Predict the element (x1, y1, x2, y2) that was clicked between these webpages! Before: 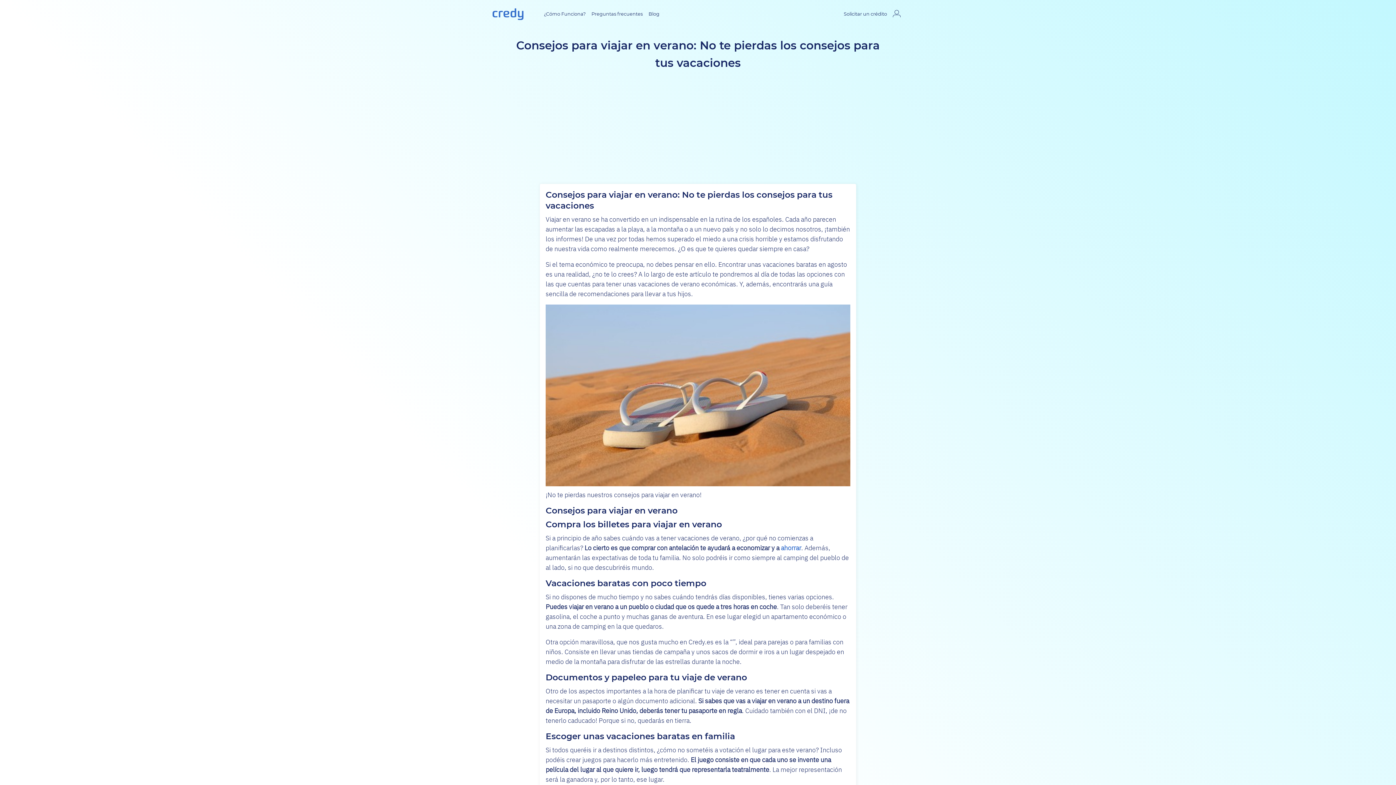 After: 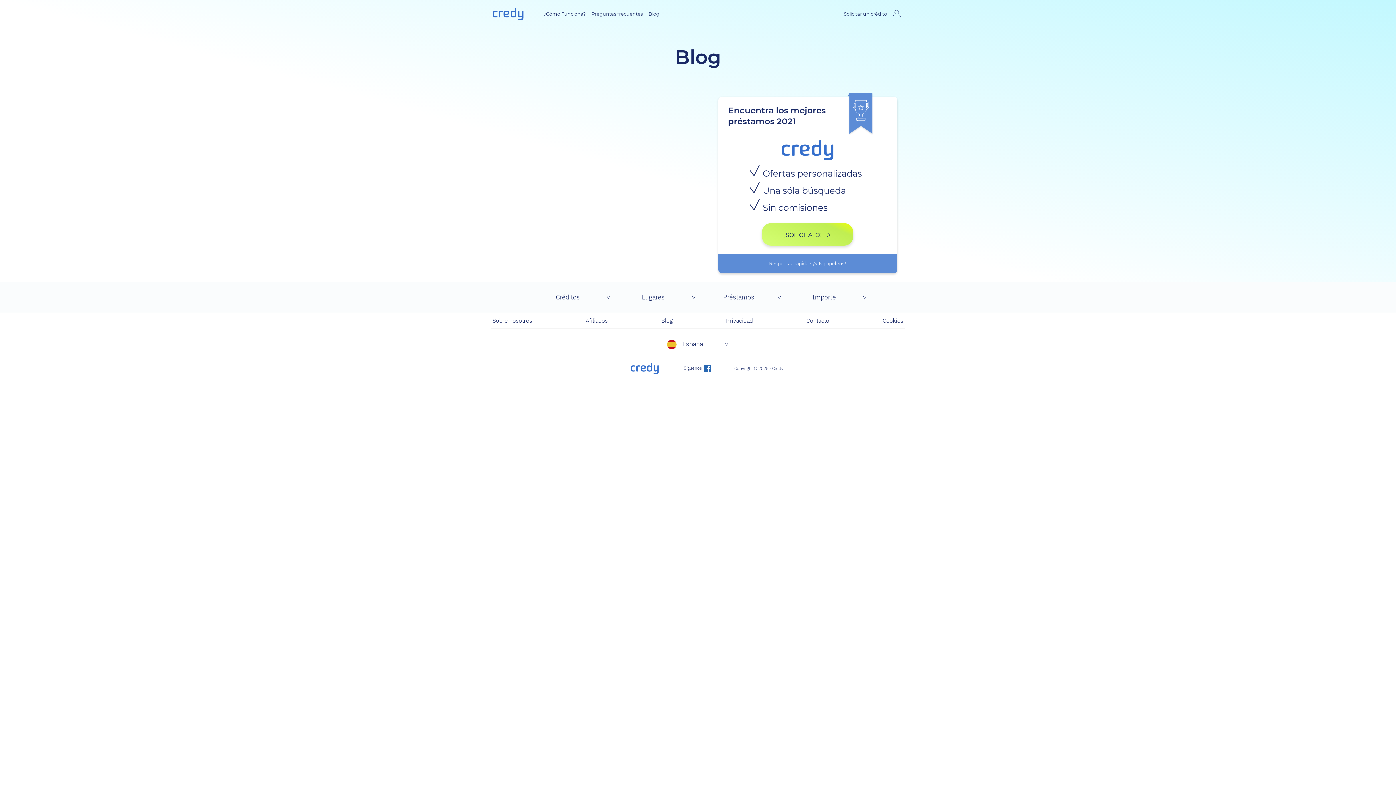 Action: label: Blog bbox: (645, 7, 662, 20)